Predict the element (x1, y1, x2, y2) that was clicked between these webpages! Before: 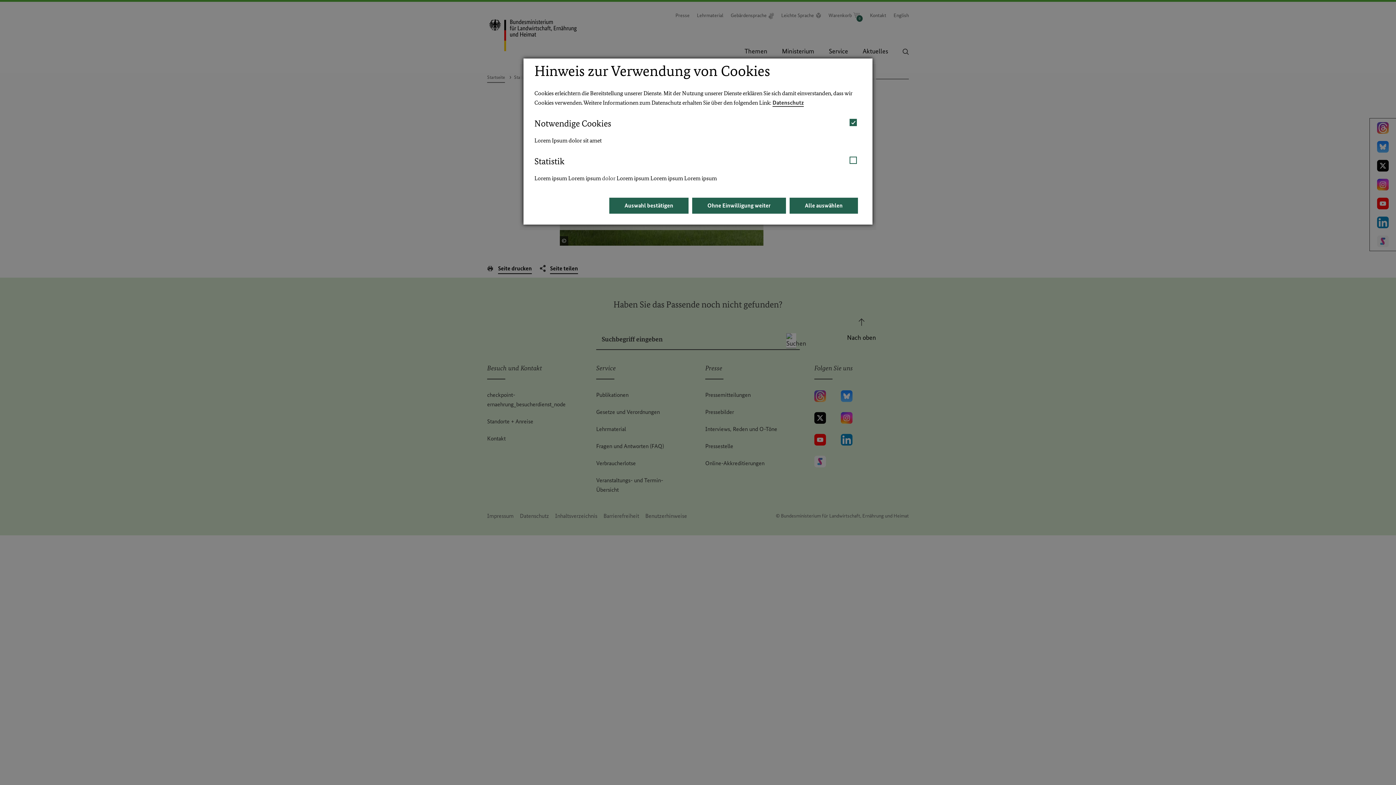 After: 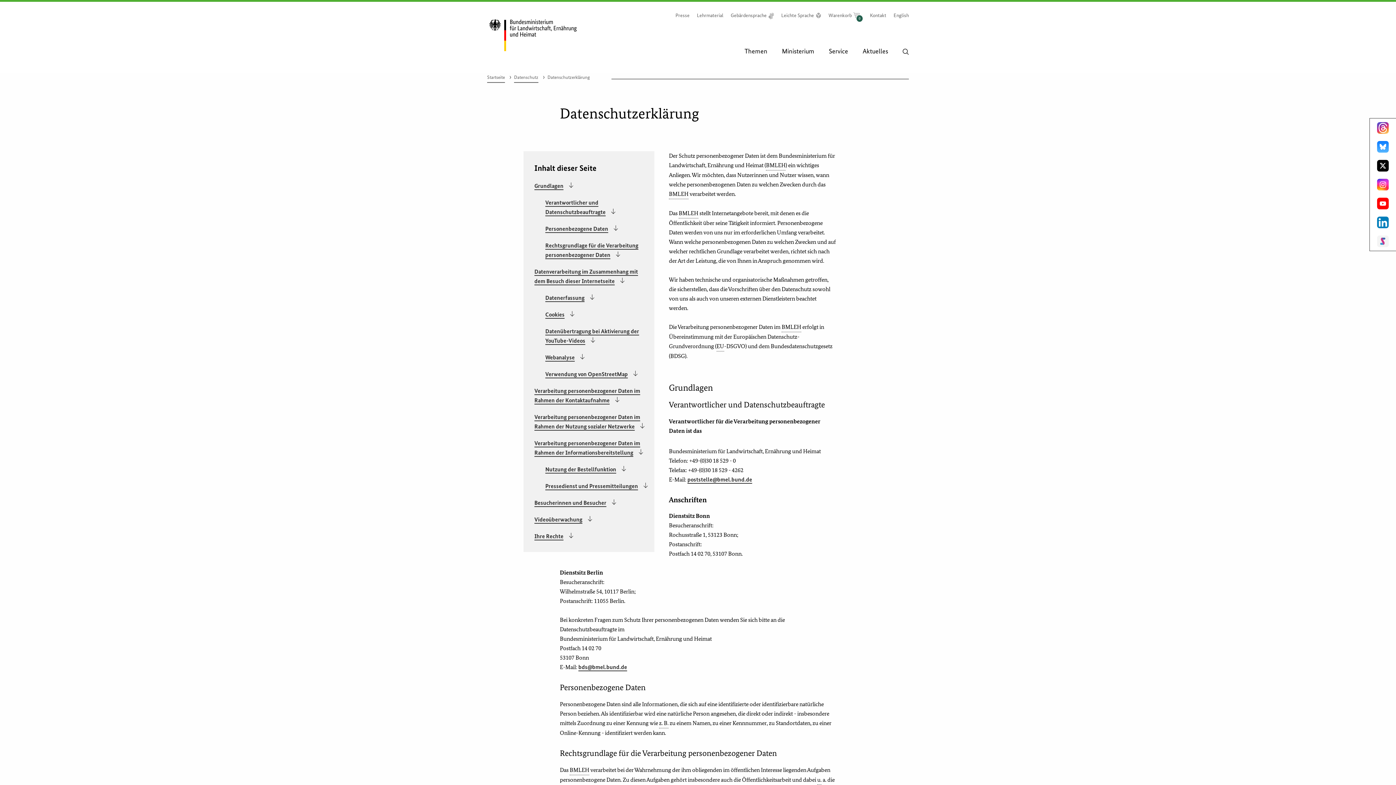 Action: bbox: (772, 99, 804, 106) label: Datenschutz